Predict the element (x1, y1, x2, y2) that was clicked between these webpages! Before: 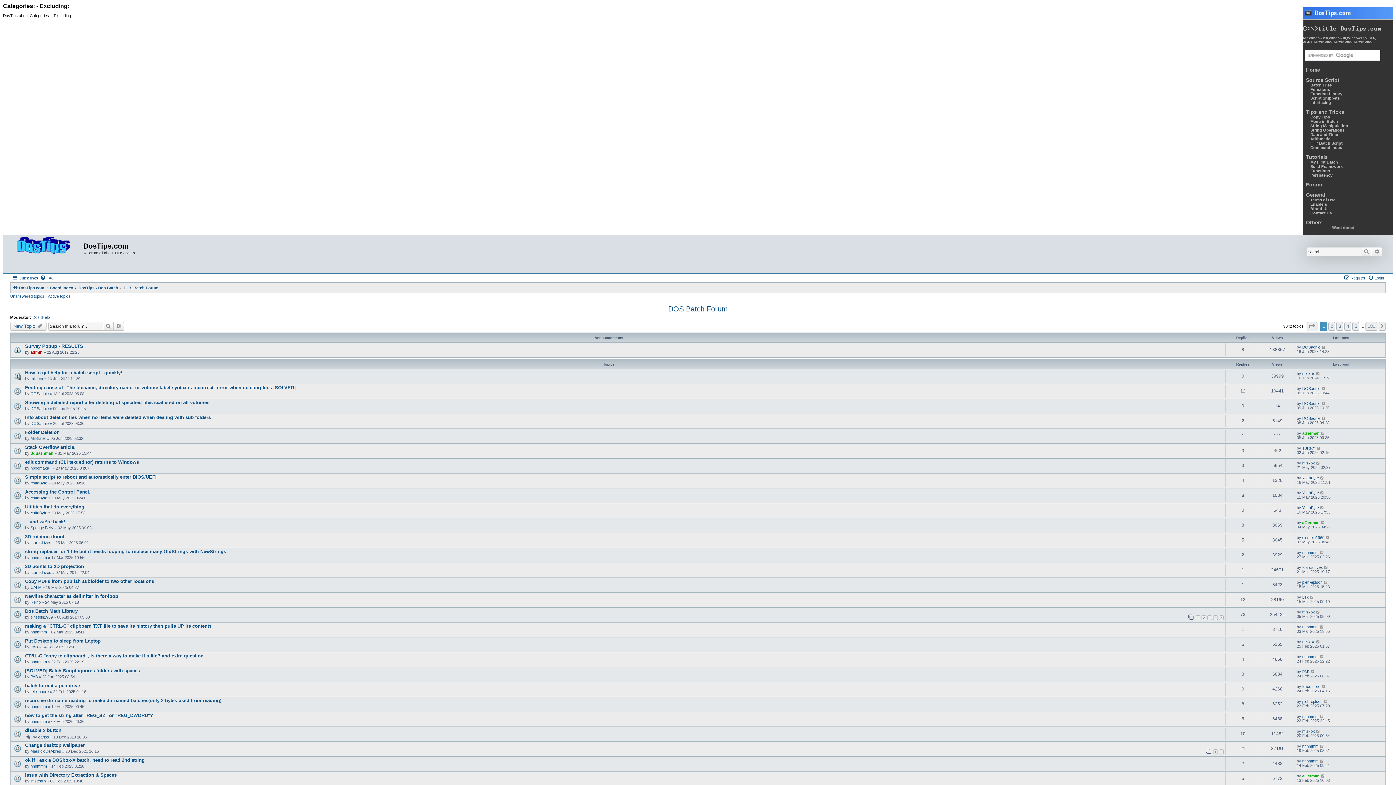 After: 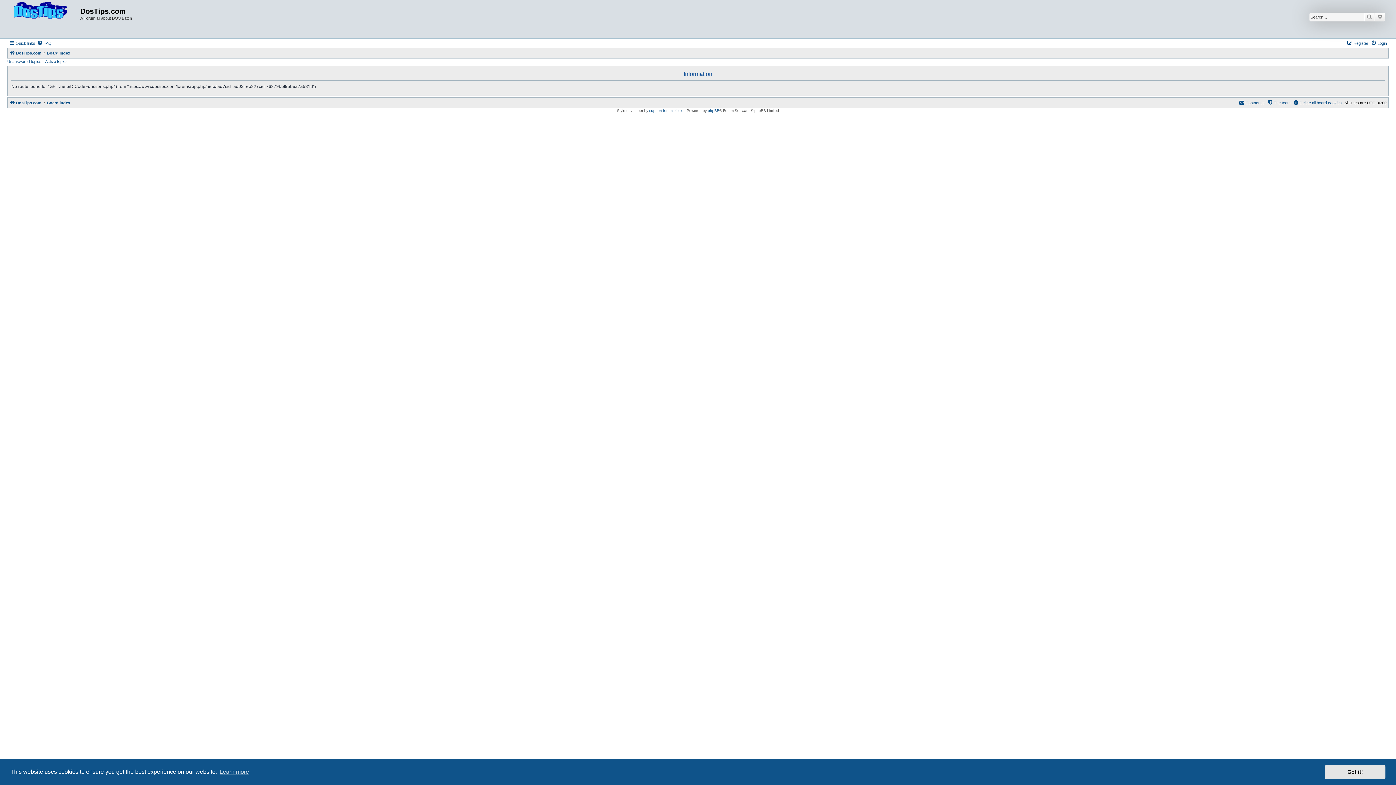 Action: bbox: (1310, 87, 1330, 91) label: Functions